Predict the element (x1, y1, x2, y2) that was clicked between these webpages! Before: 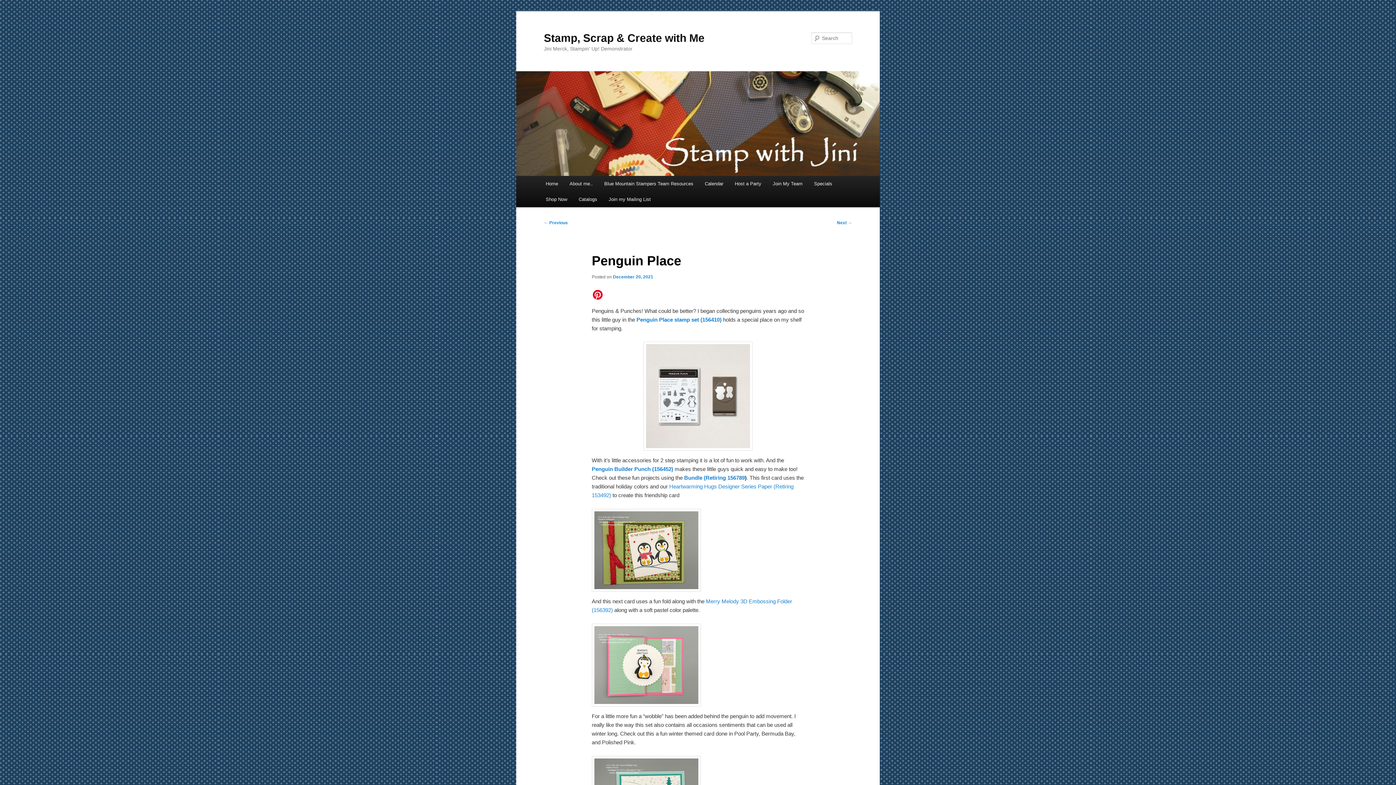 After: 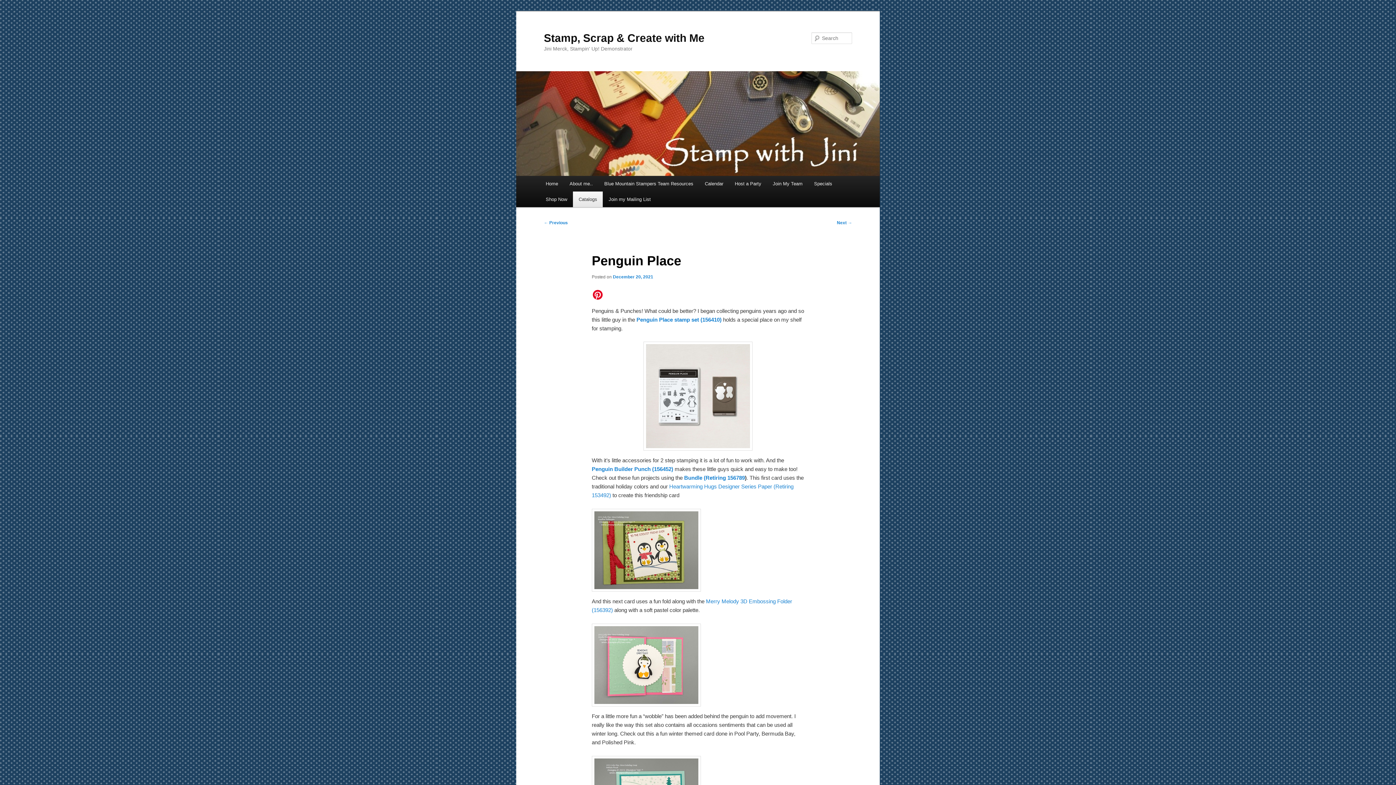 Action: label: Catalogs (opens in a new tab) bbox: (573, 191, 603, 207)